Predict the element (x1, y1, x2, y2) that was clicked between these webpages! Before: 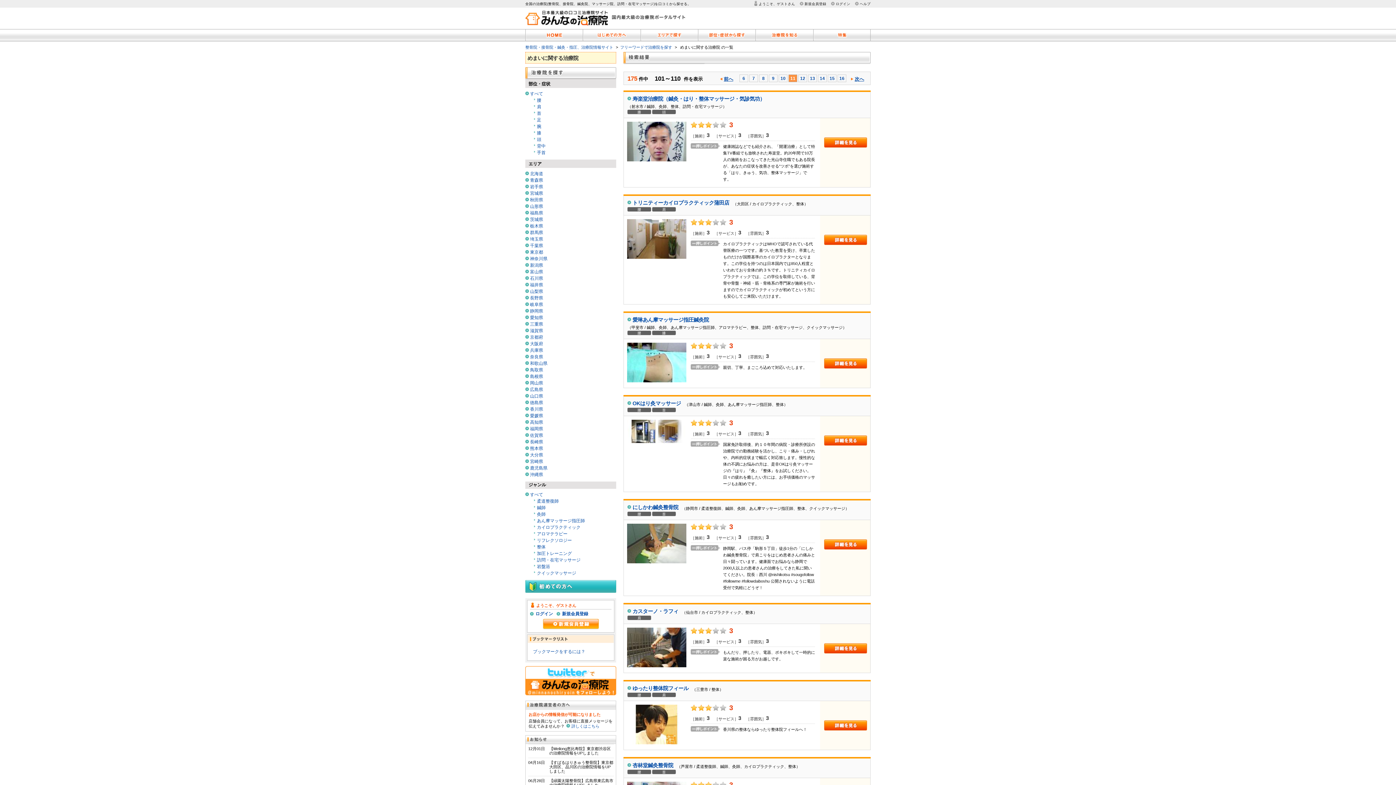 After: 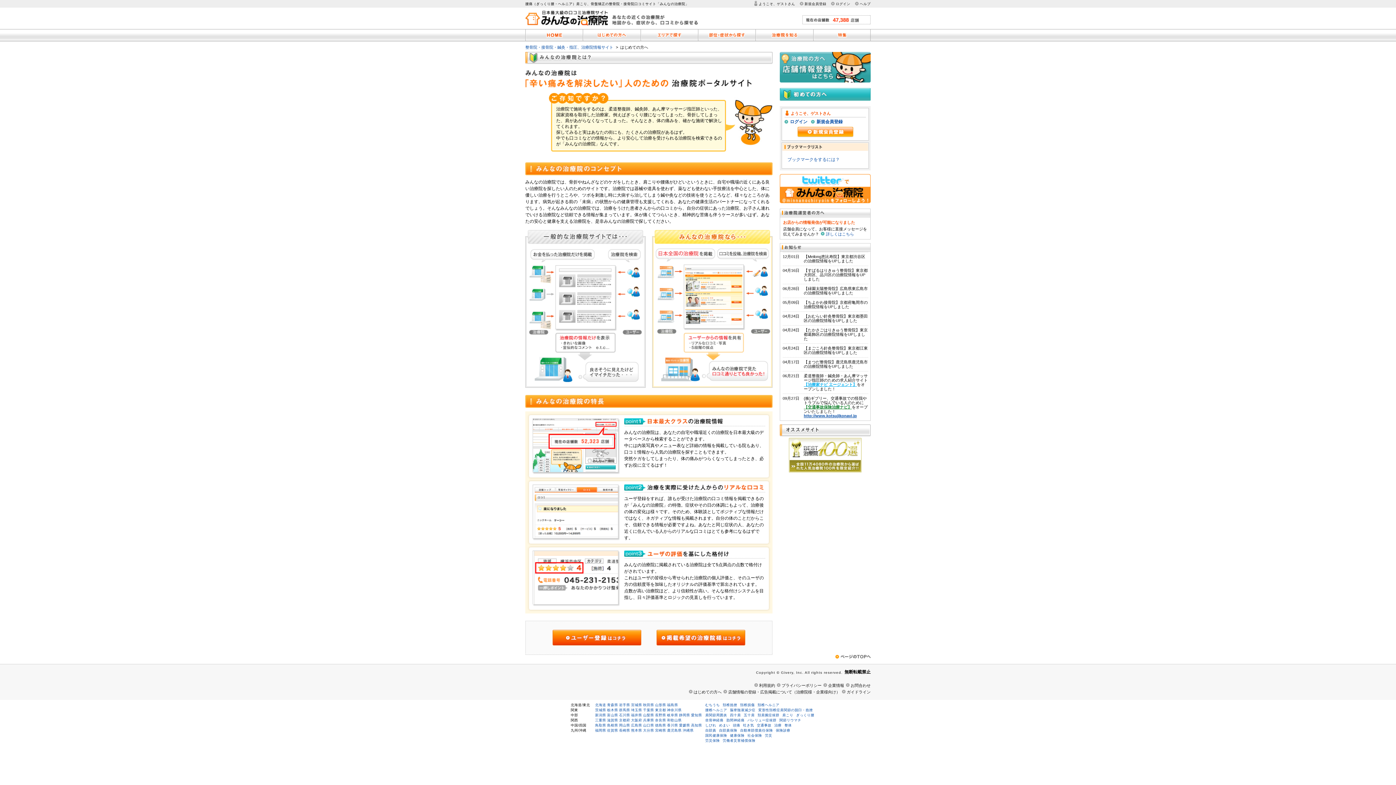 Action: bbox: (525, 589, 616, 594)